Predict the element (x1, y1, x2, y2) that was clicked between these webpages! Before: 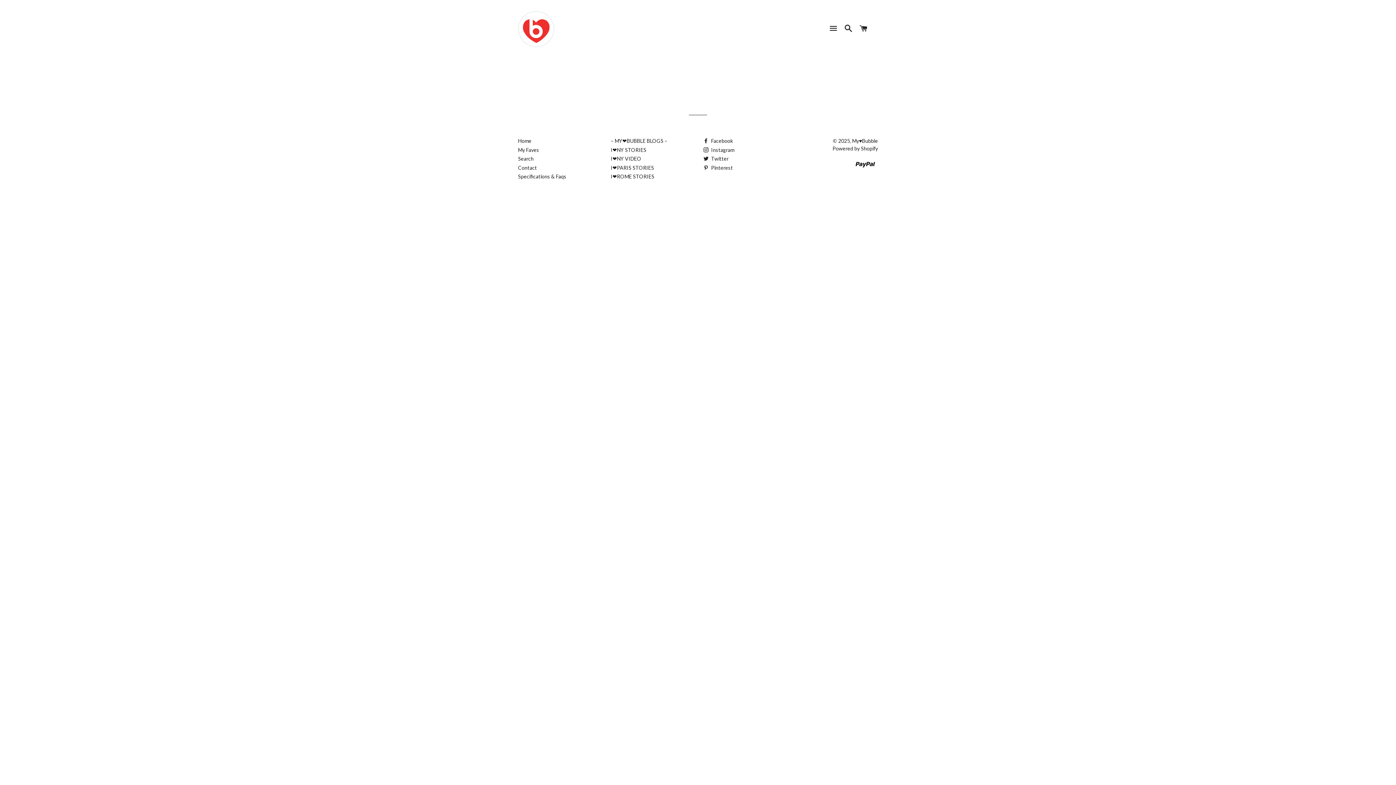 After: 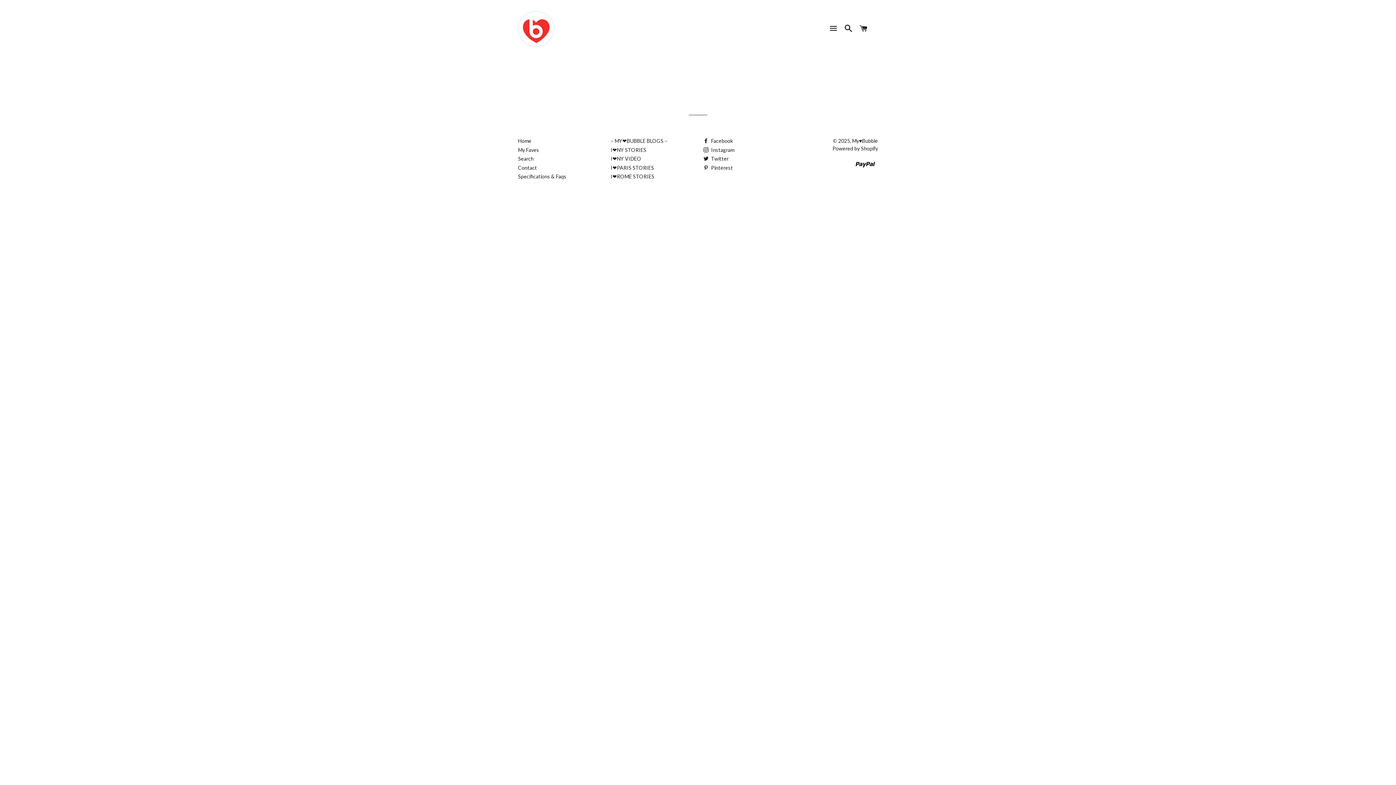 Action: bbox: (703, 146, 734, 152) label:  Instagram